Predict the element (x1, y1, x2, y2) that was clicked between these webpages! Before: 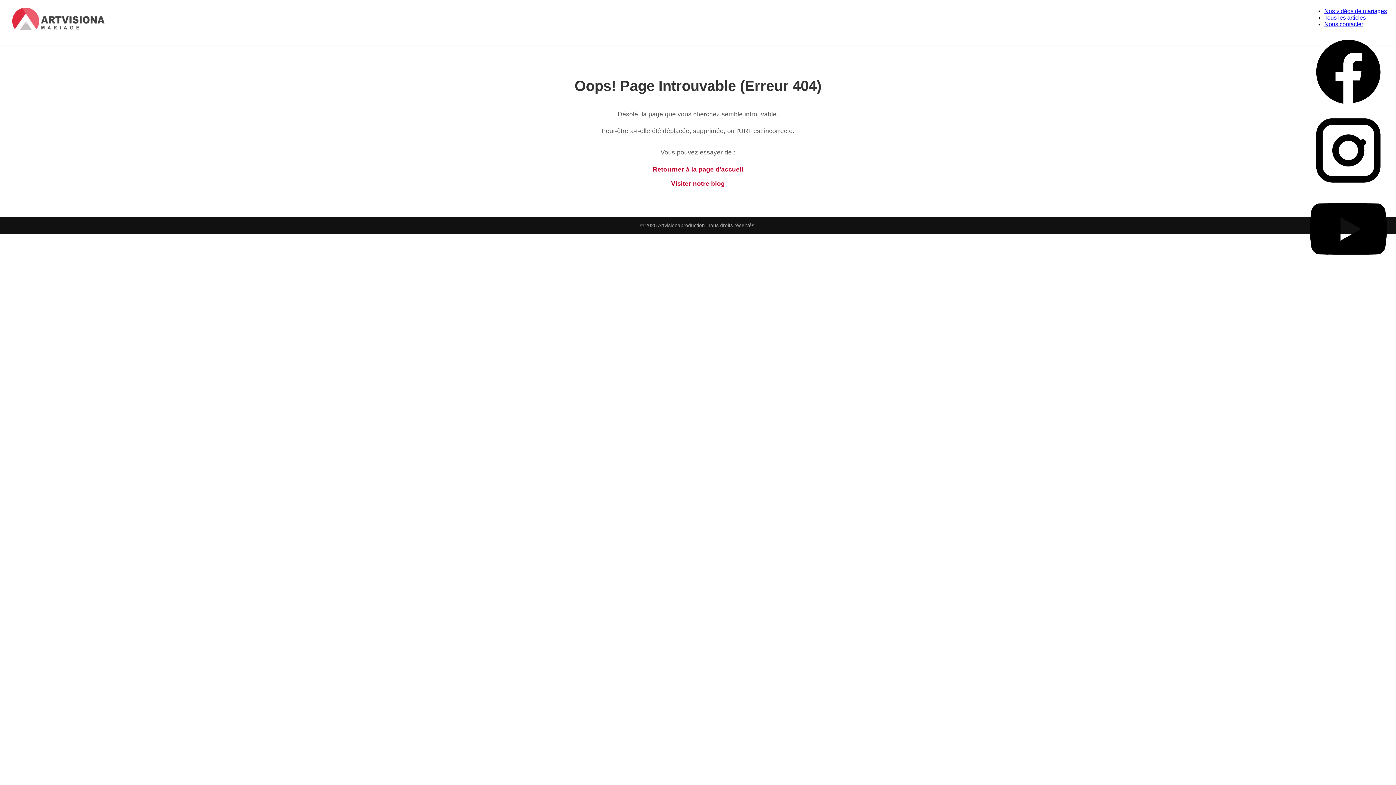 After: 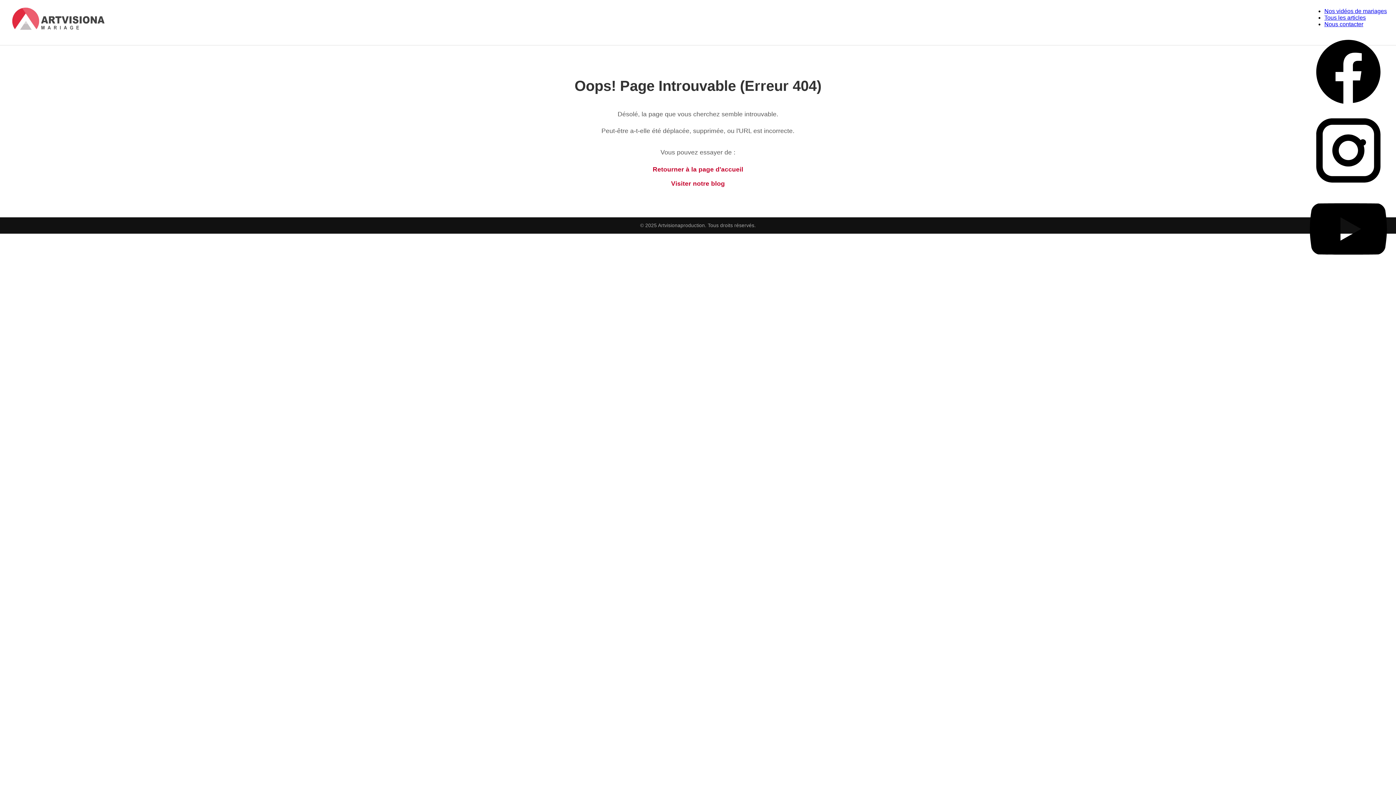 Action: label: Instagram Artvisiona Production bbox: (1310, 184, 1387, 190)